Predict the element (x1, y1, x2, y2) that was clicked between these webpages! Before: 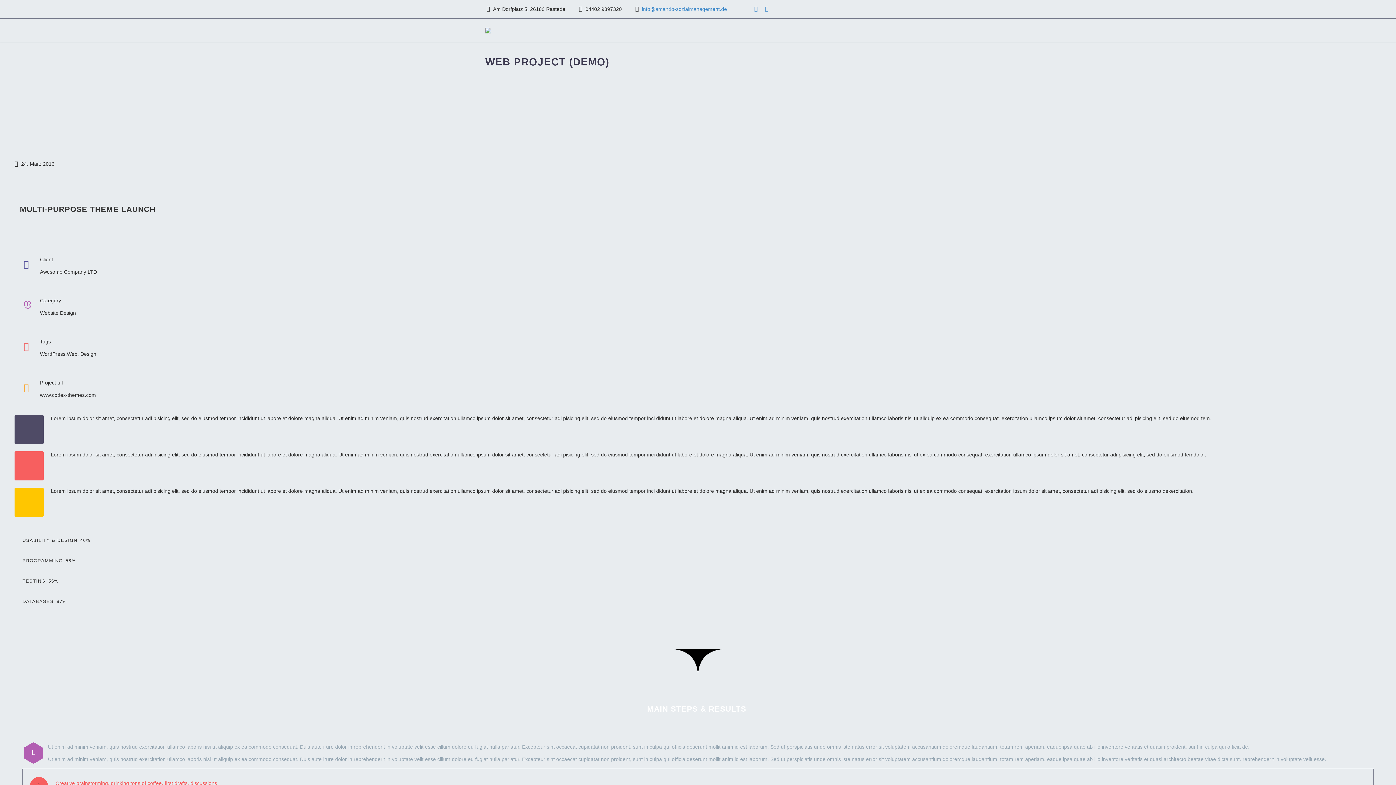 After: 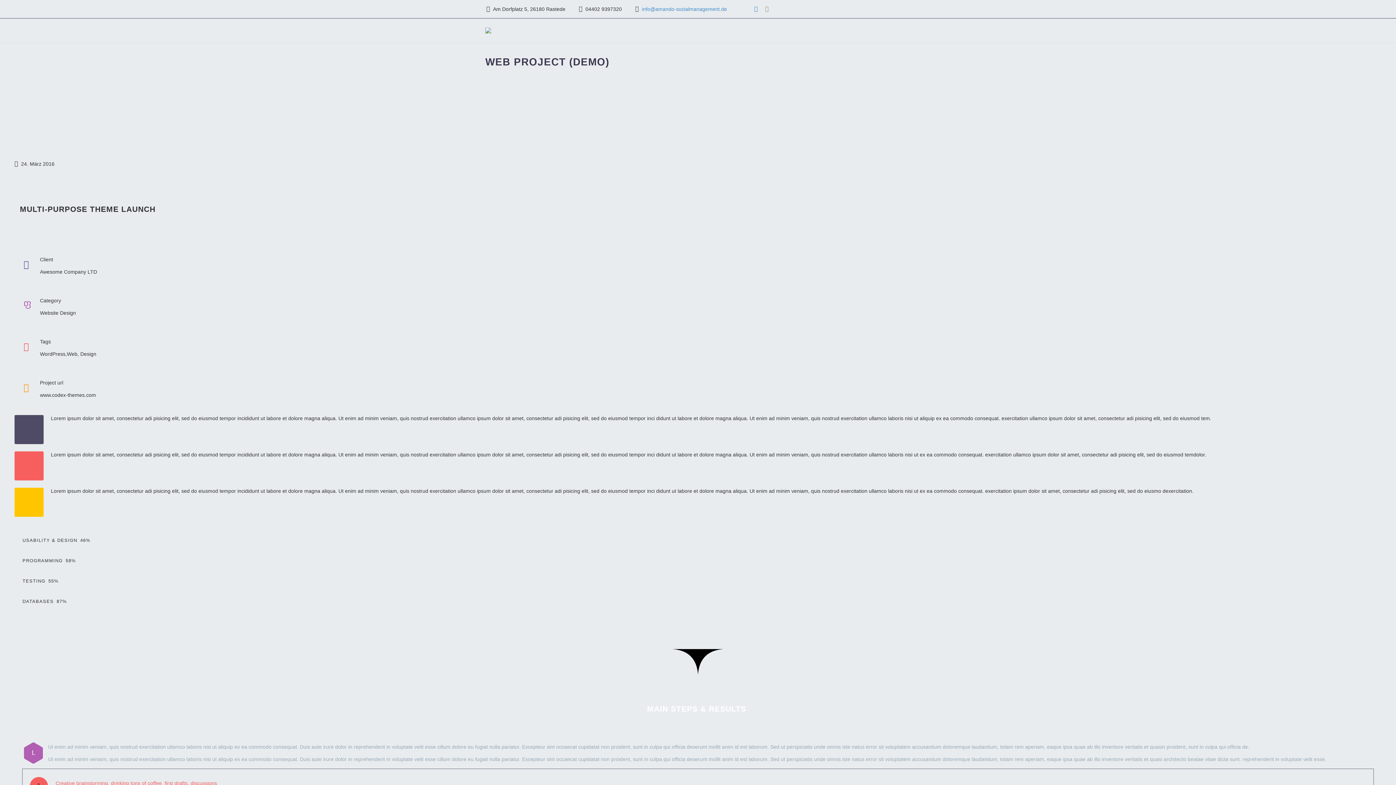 Action: bbox: (761, 6, 772, 12)